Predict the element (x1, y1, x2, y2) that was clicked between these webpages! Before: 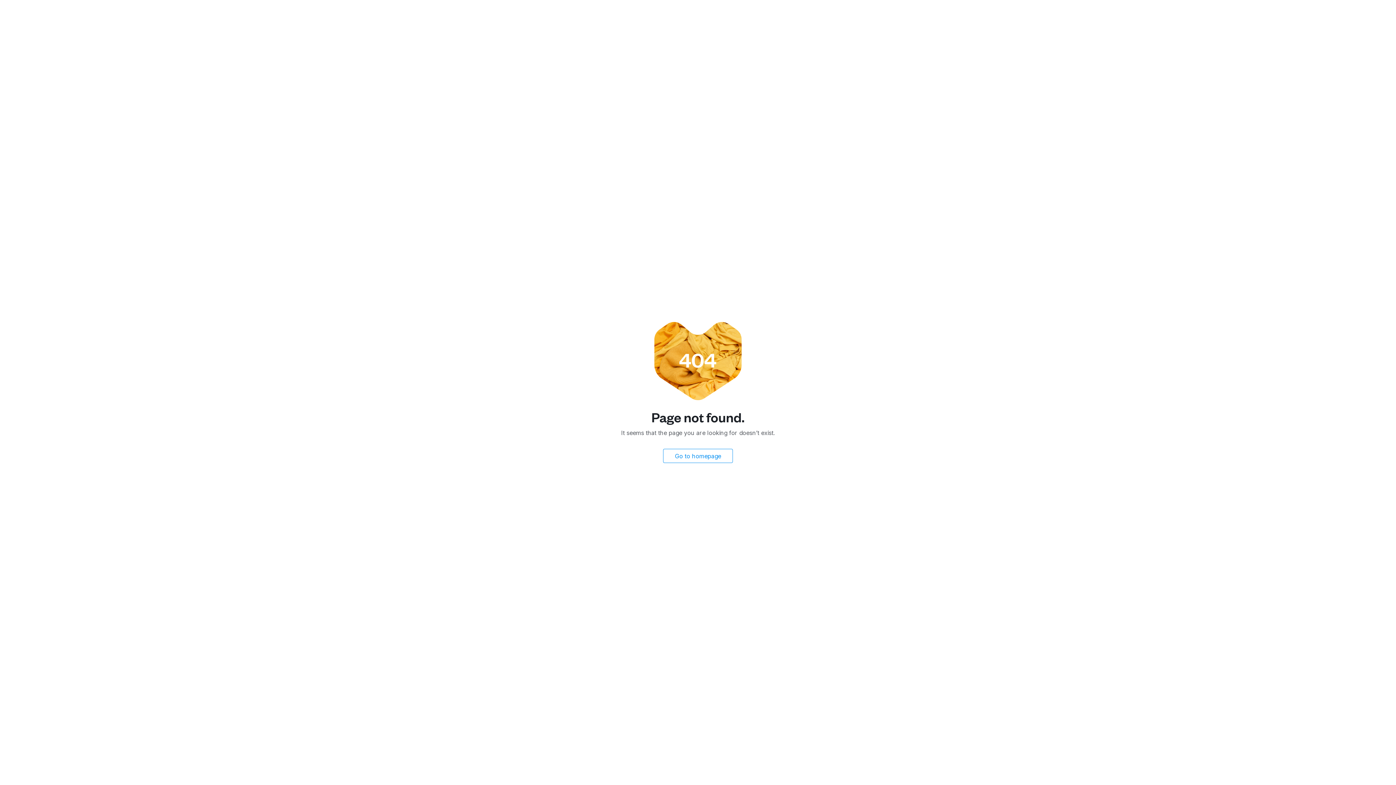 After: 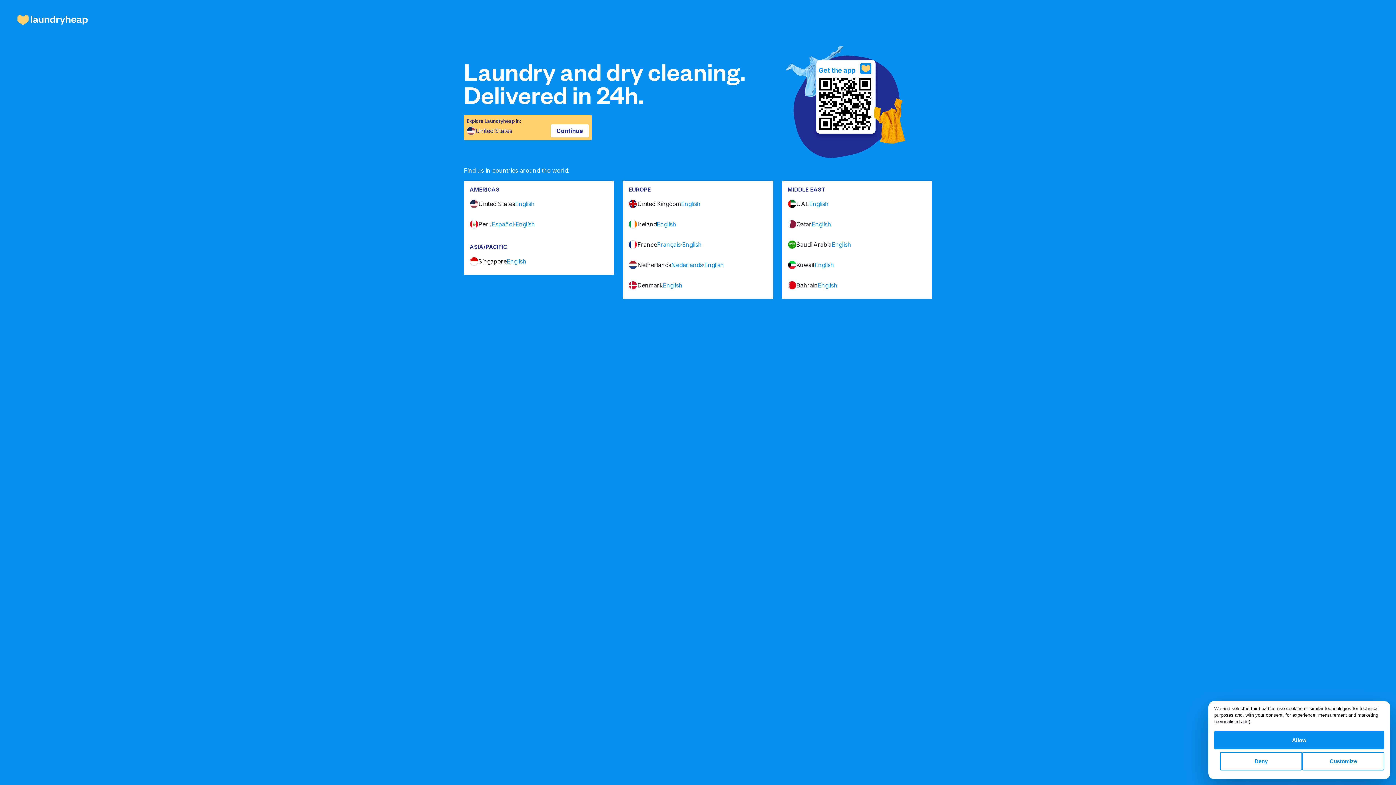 Action: label: Go to homepage bbox: (663, 449, 733, 463)